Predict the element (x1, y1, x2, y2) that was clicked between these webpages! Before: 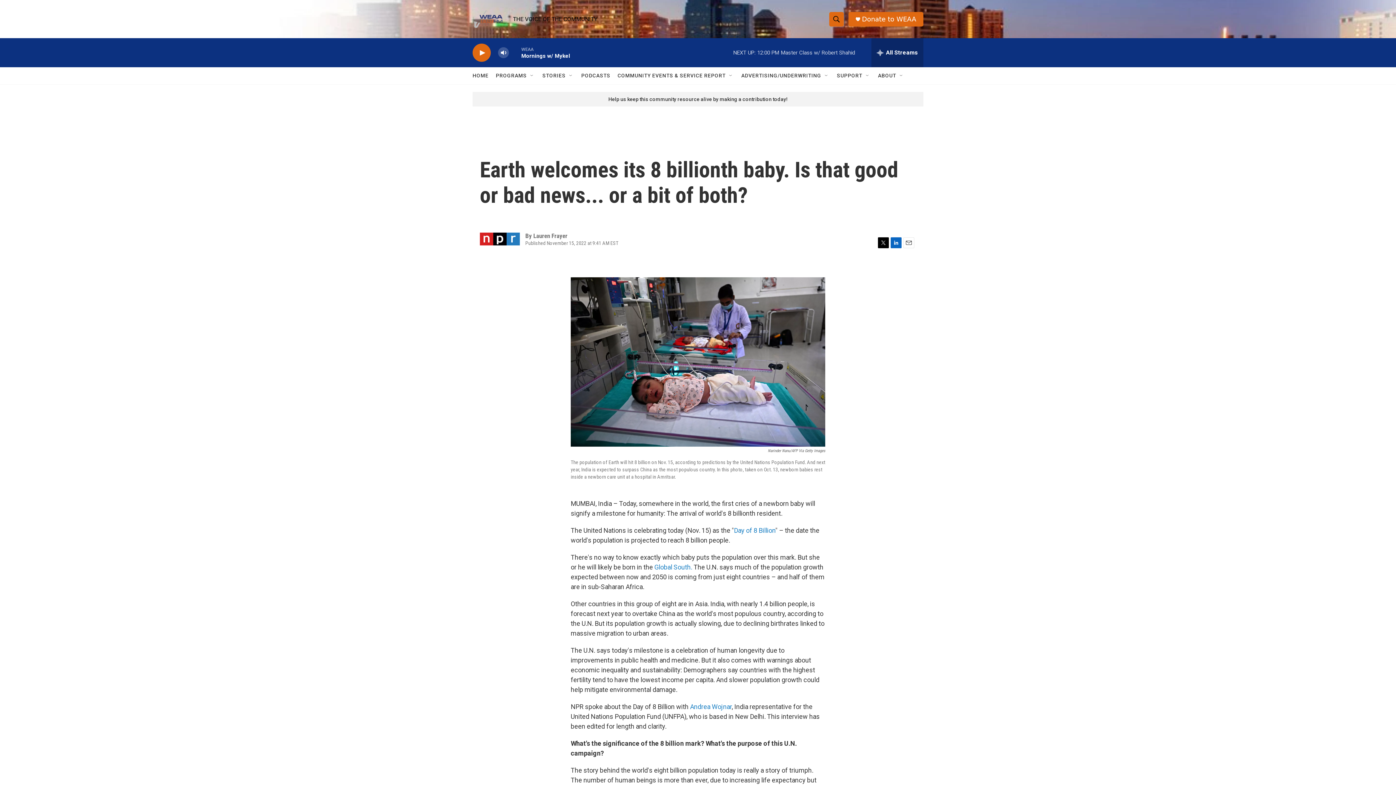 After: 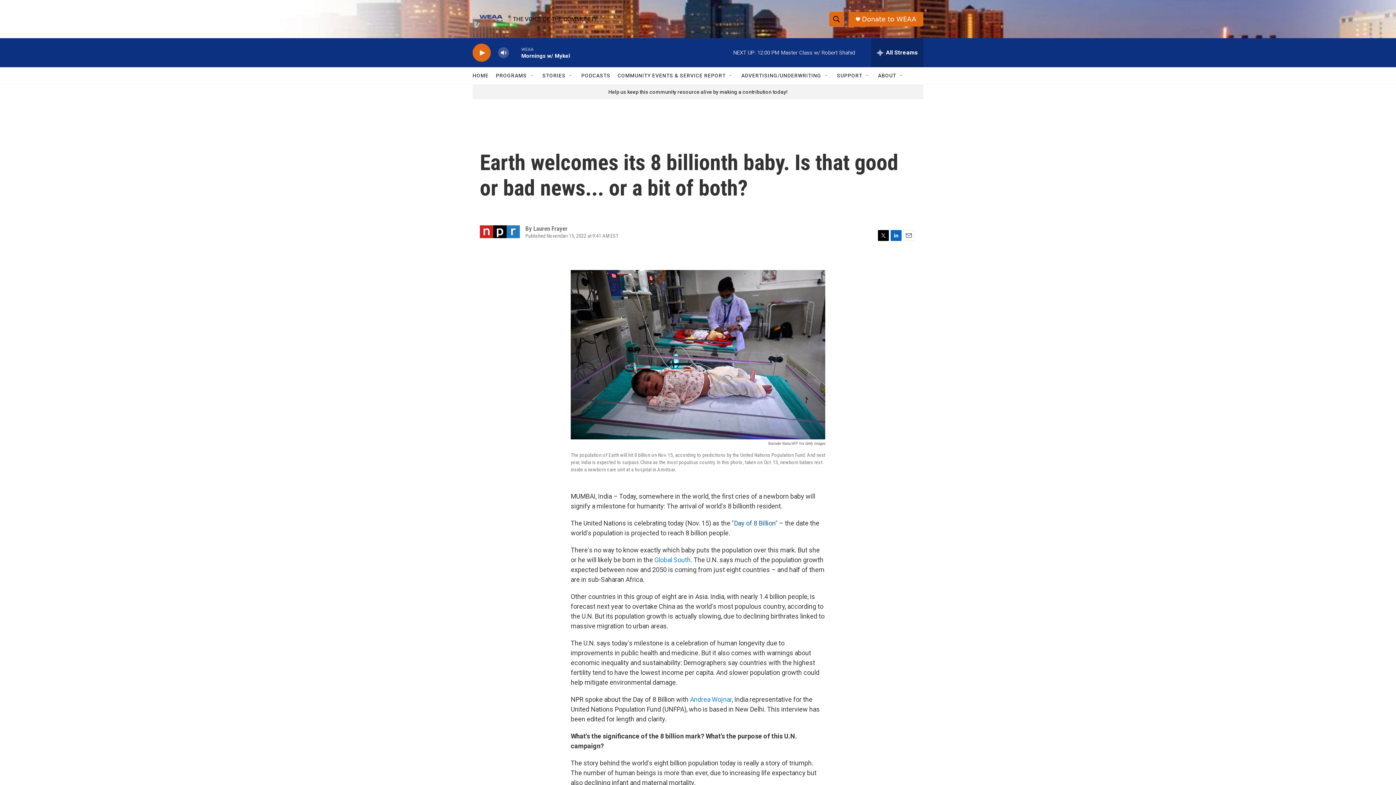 Action: bbox: (737, 526, 780, 534) label: Day of 8 Billion